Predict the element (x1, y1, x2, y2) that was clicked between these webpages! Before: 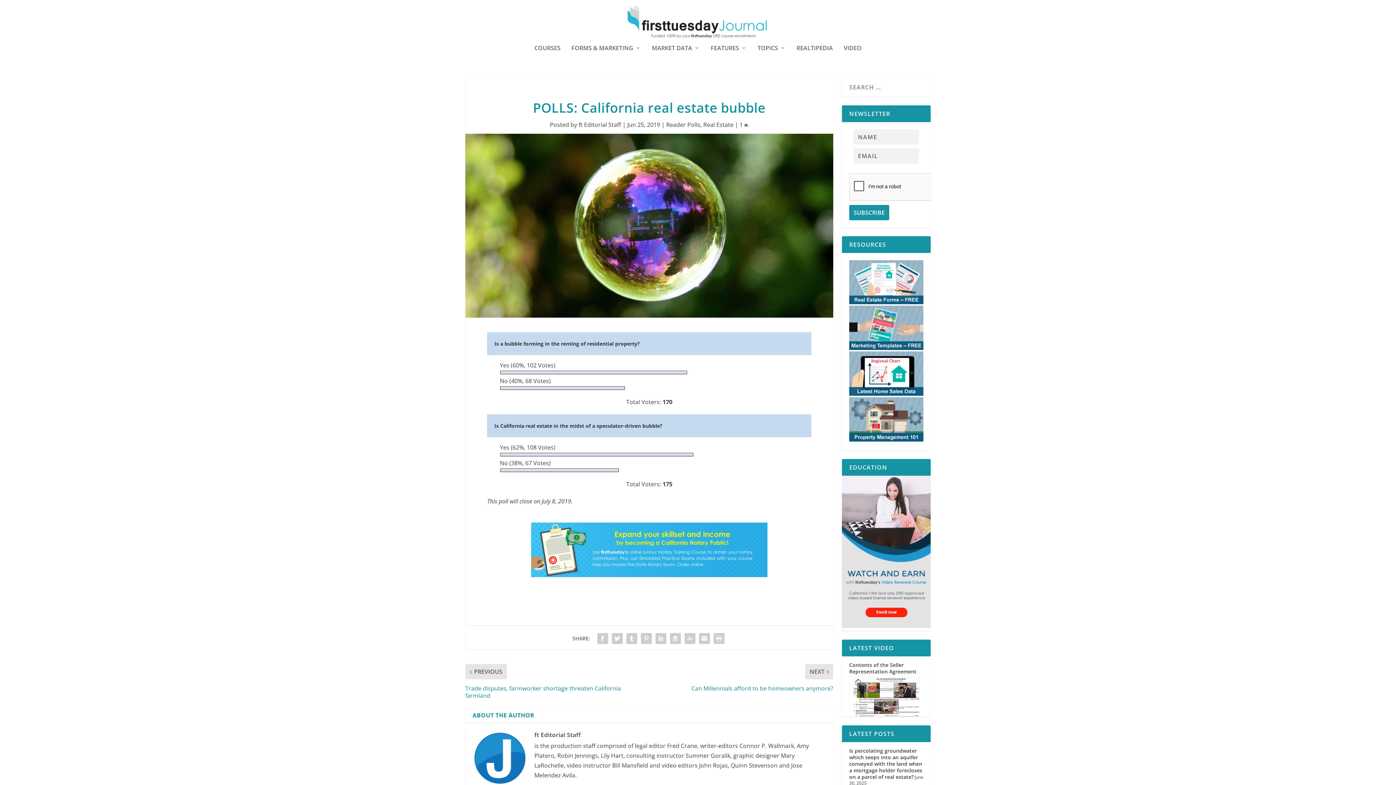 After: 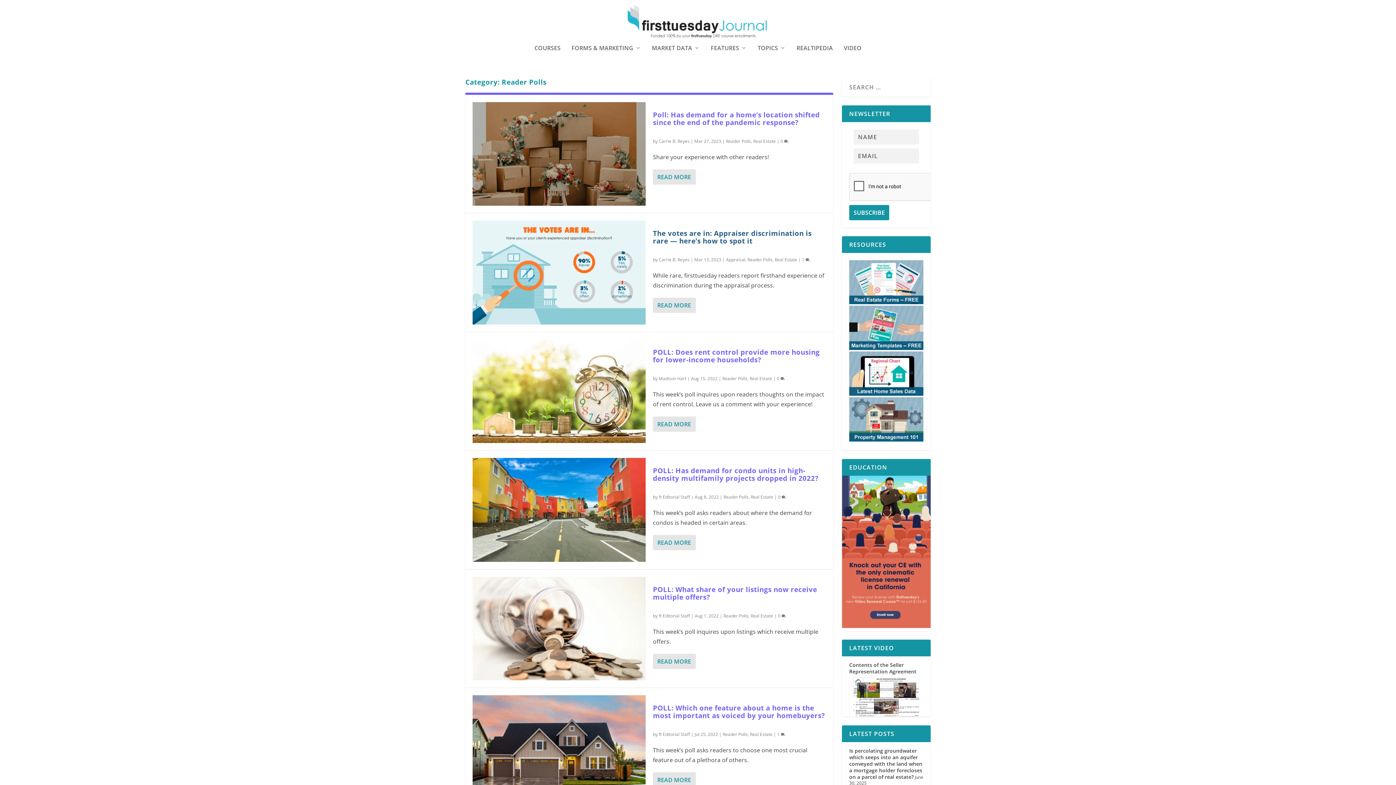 Action: label: Reader Polls bbox: (666, 120, 700, 128)